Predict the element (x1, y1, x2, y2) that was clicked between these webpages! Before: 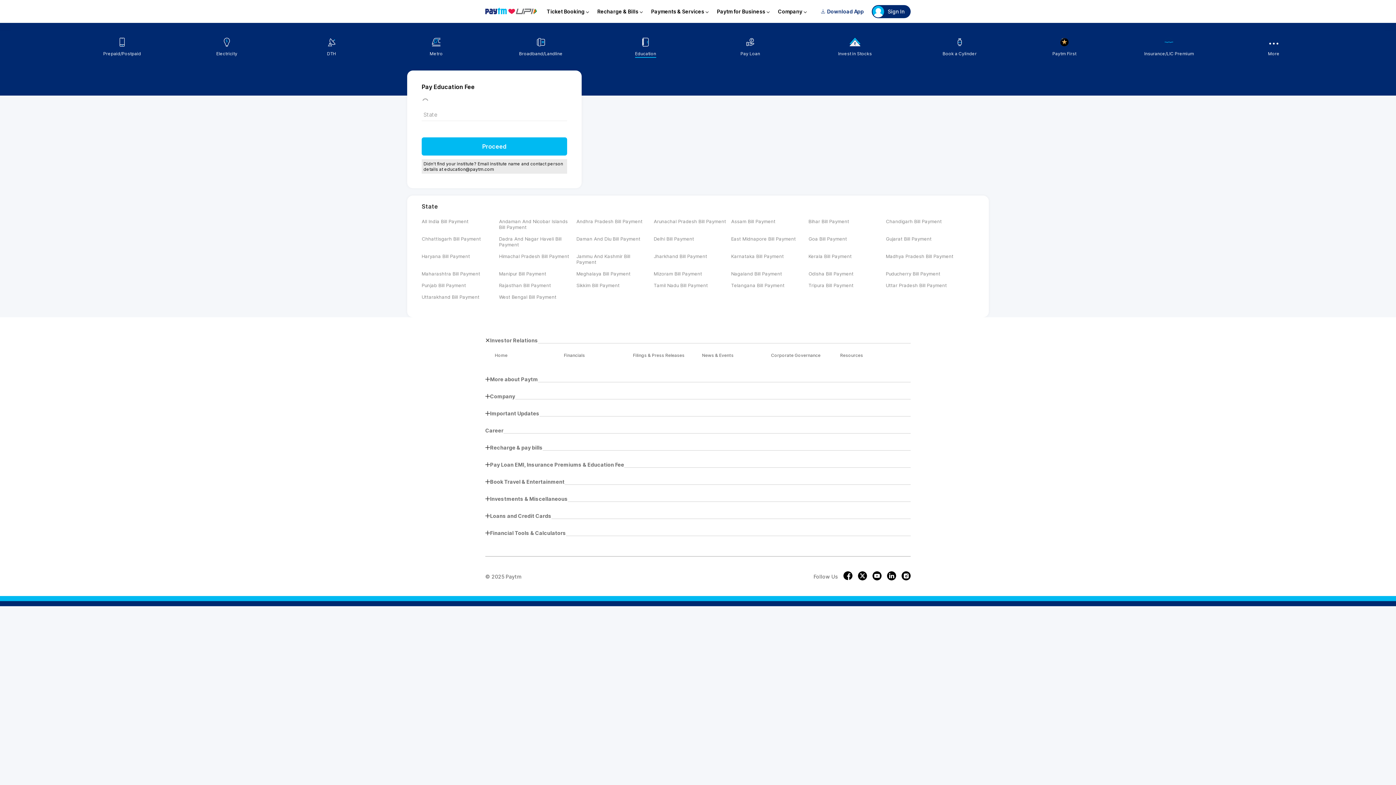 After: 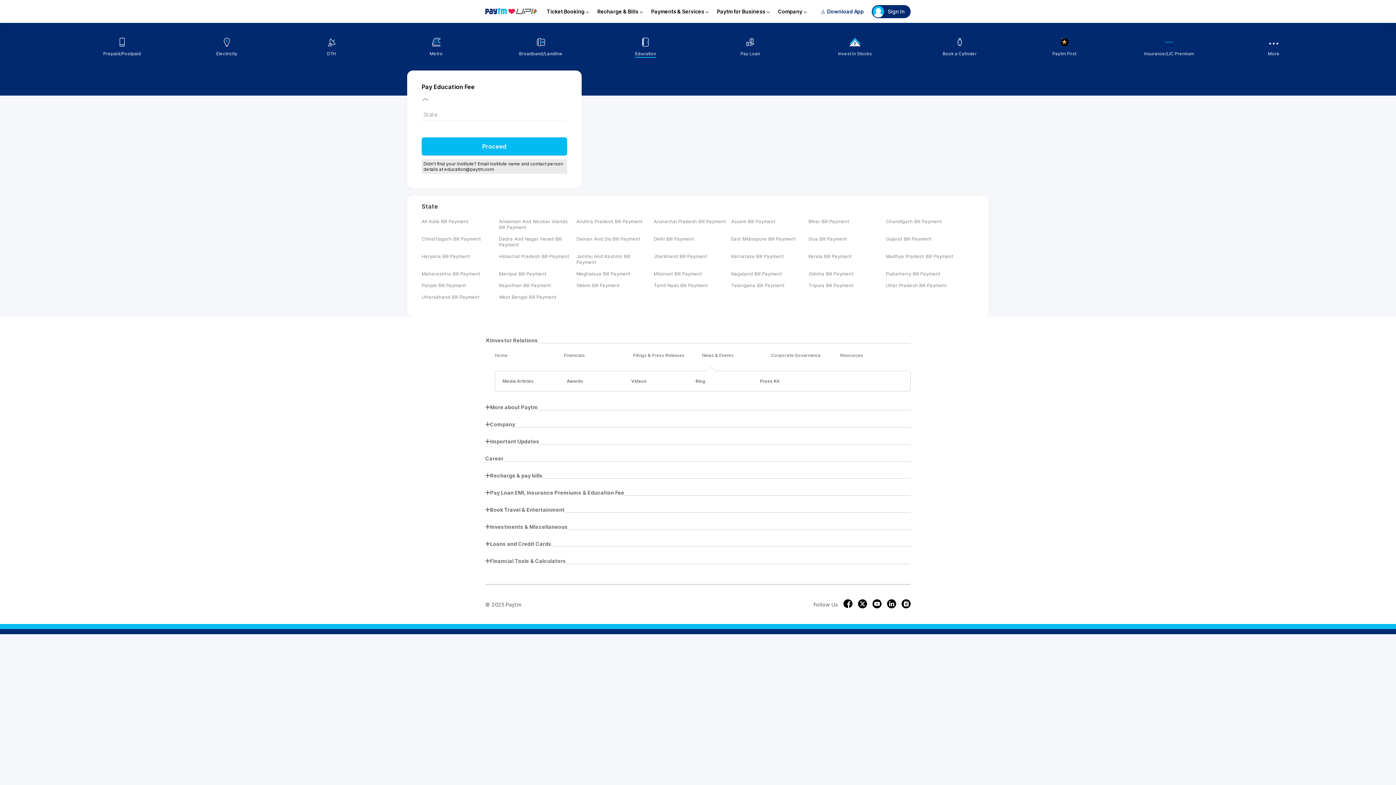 Action: bbox: (702, 352, 767, 370) label: News & Events